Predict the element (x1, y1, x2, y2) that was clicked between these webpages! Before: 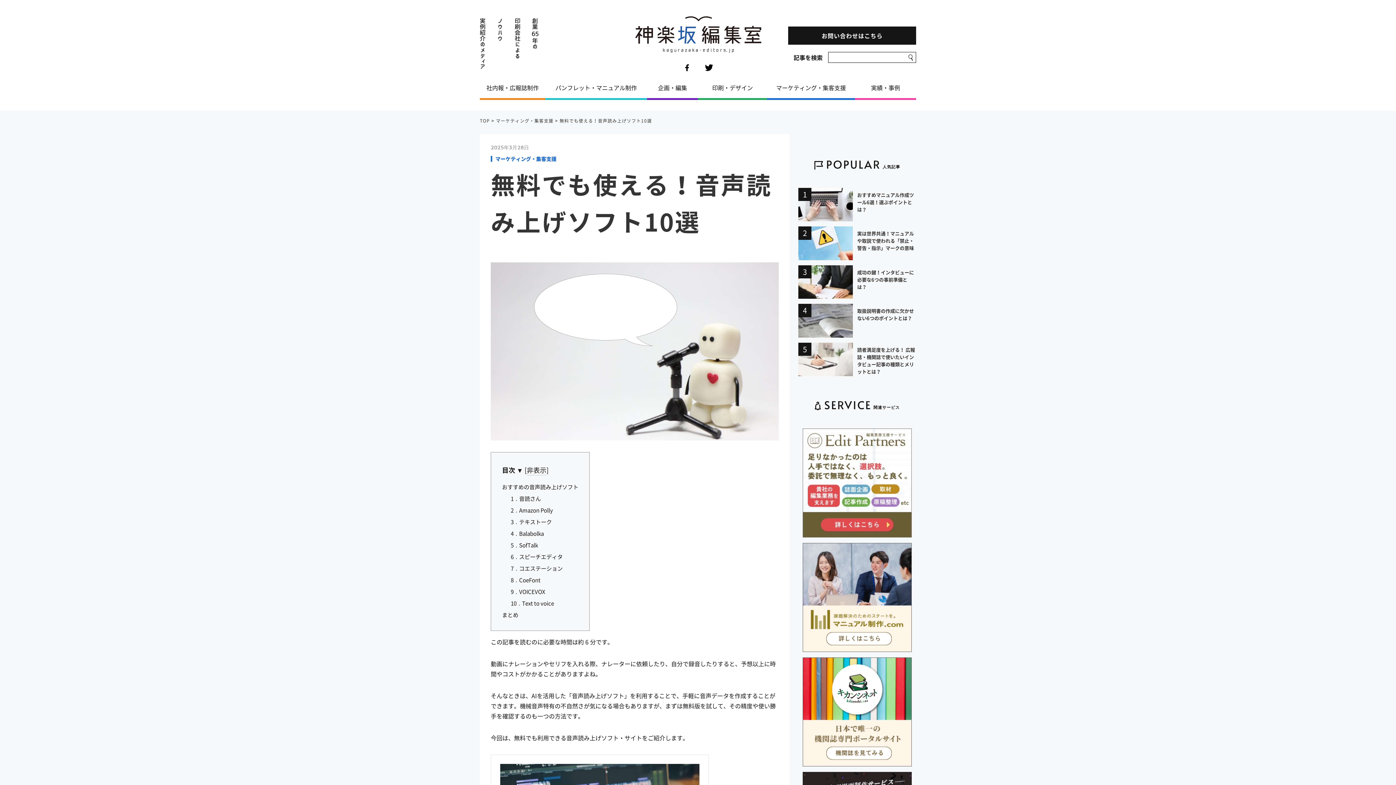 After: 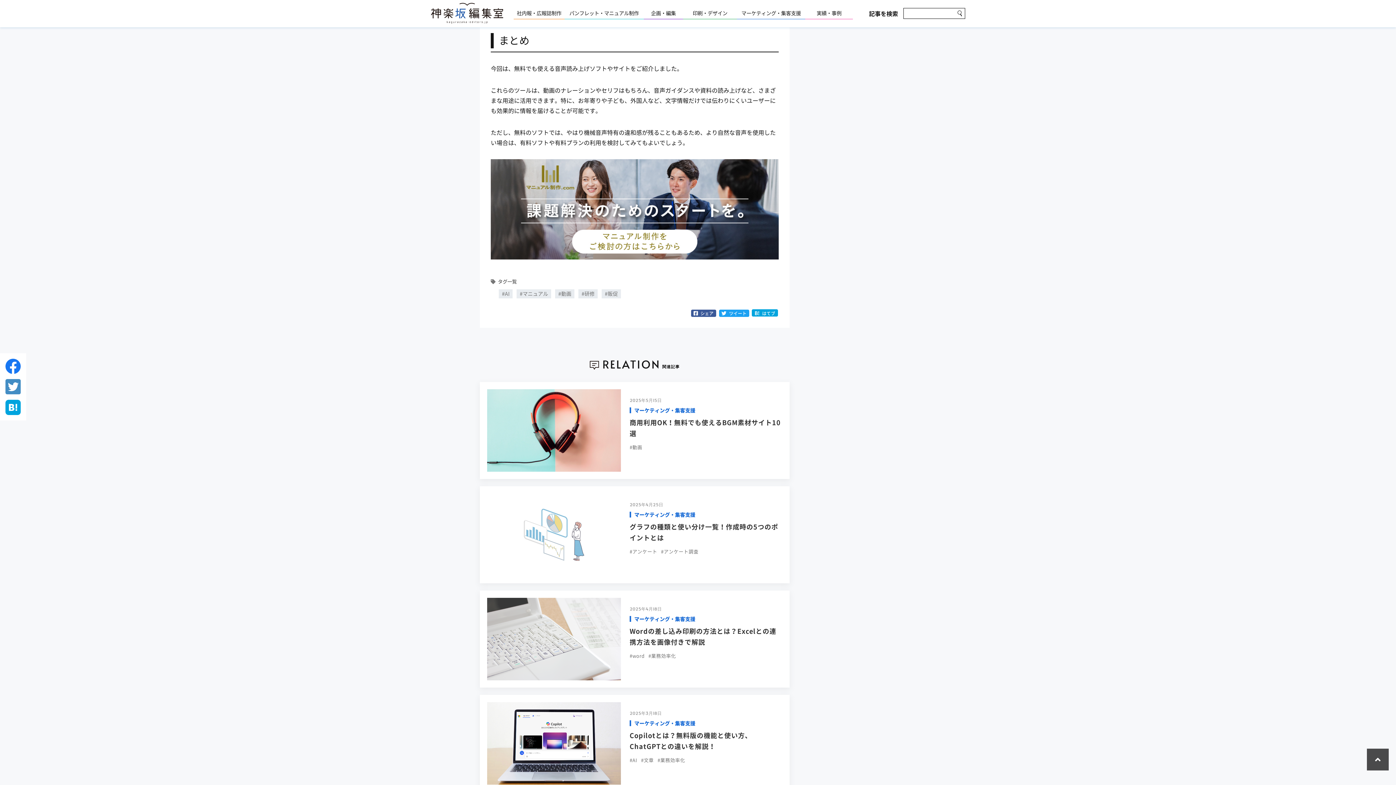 Action: label: まとめ bbox: (502, 610, 518, 619)